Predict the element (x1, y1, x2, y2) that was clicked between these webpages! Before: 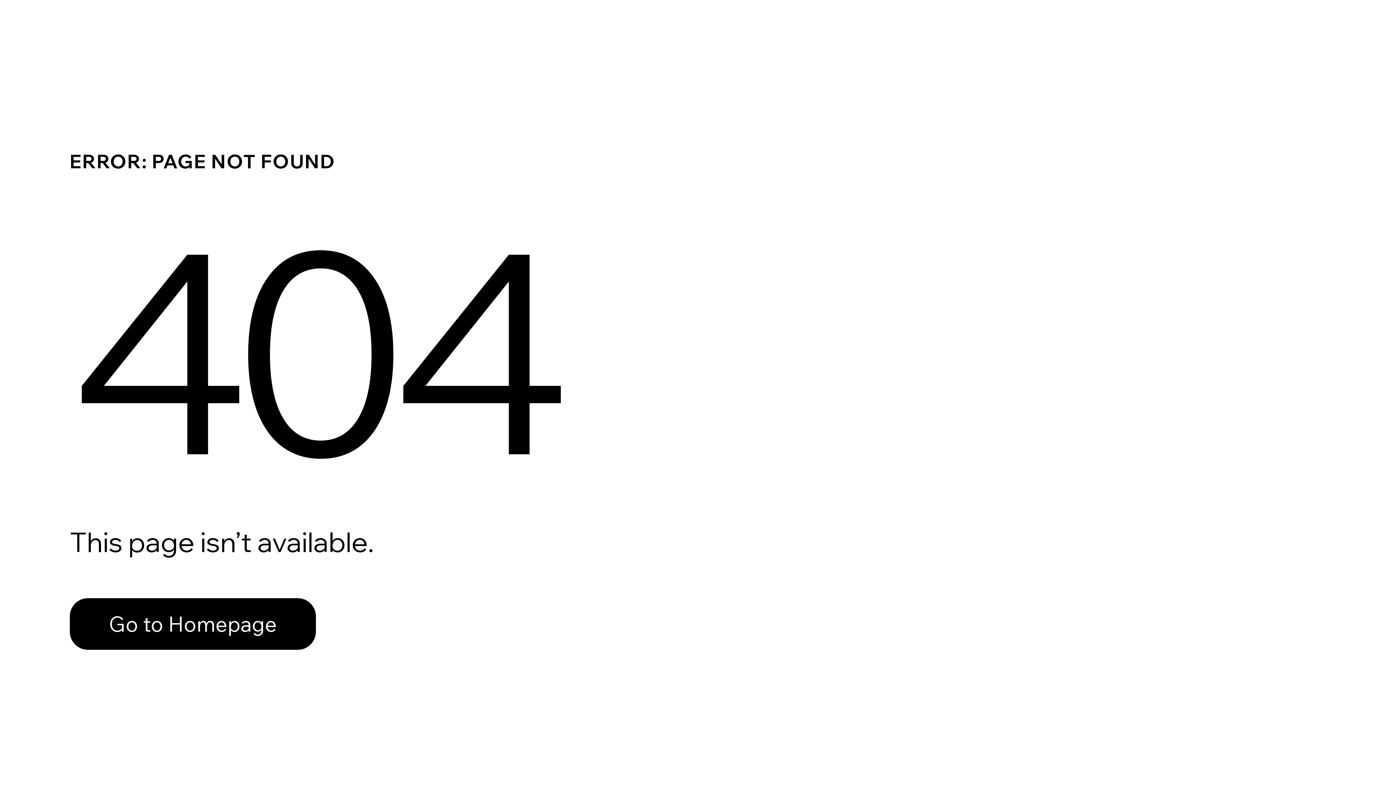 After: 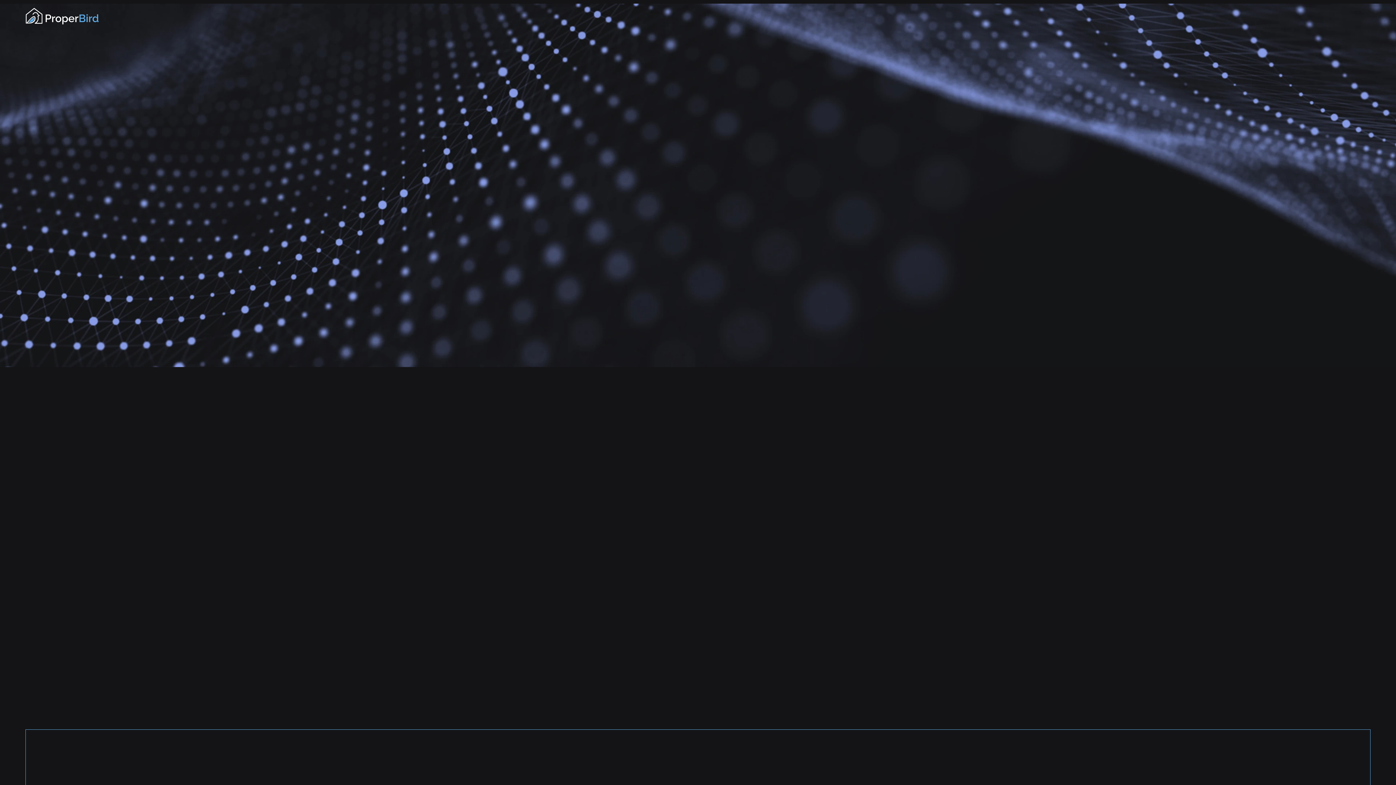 Action: bbox: (69, 582, 768, 659) label: Go to Homepage